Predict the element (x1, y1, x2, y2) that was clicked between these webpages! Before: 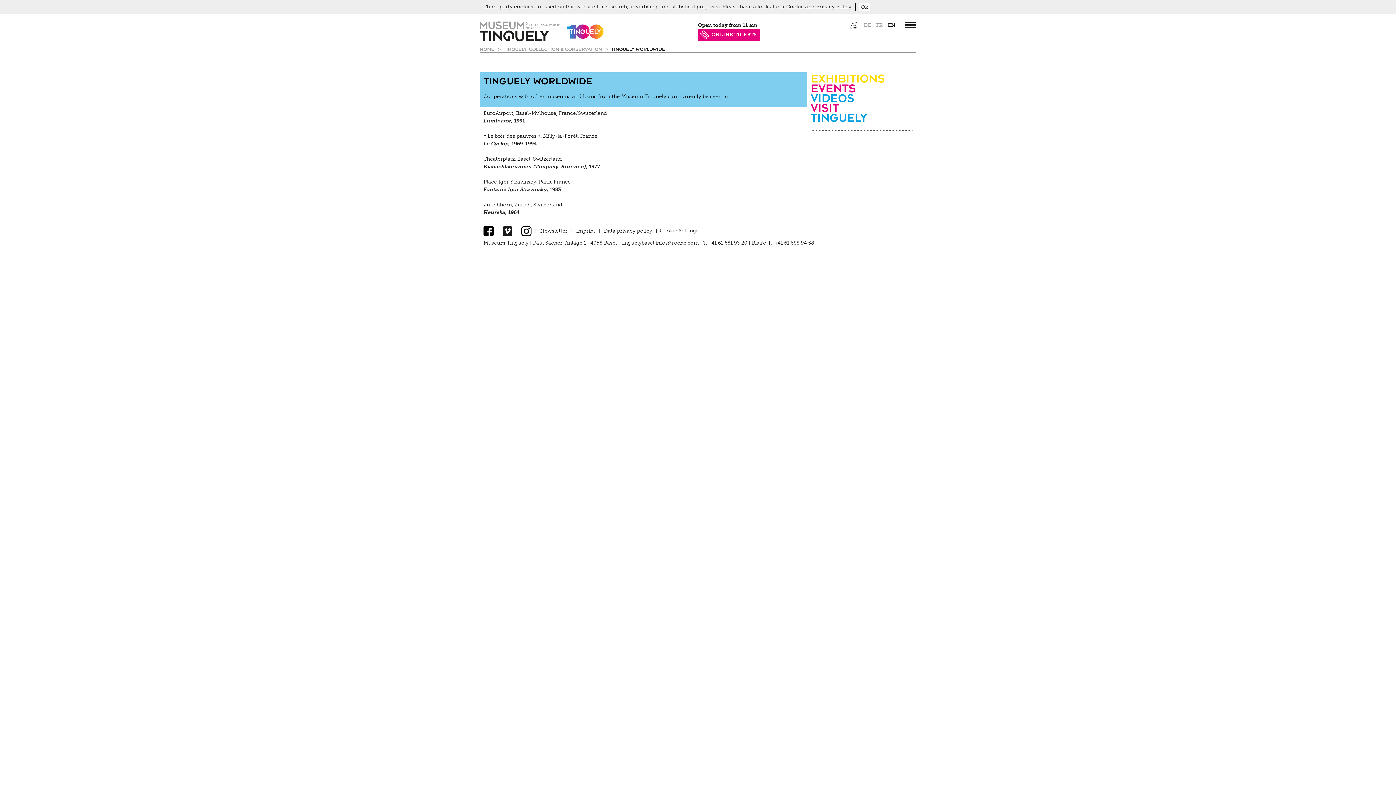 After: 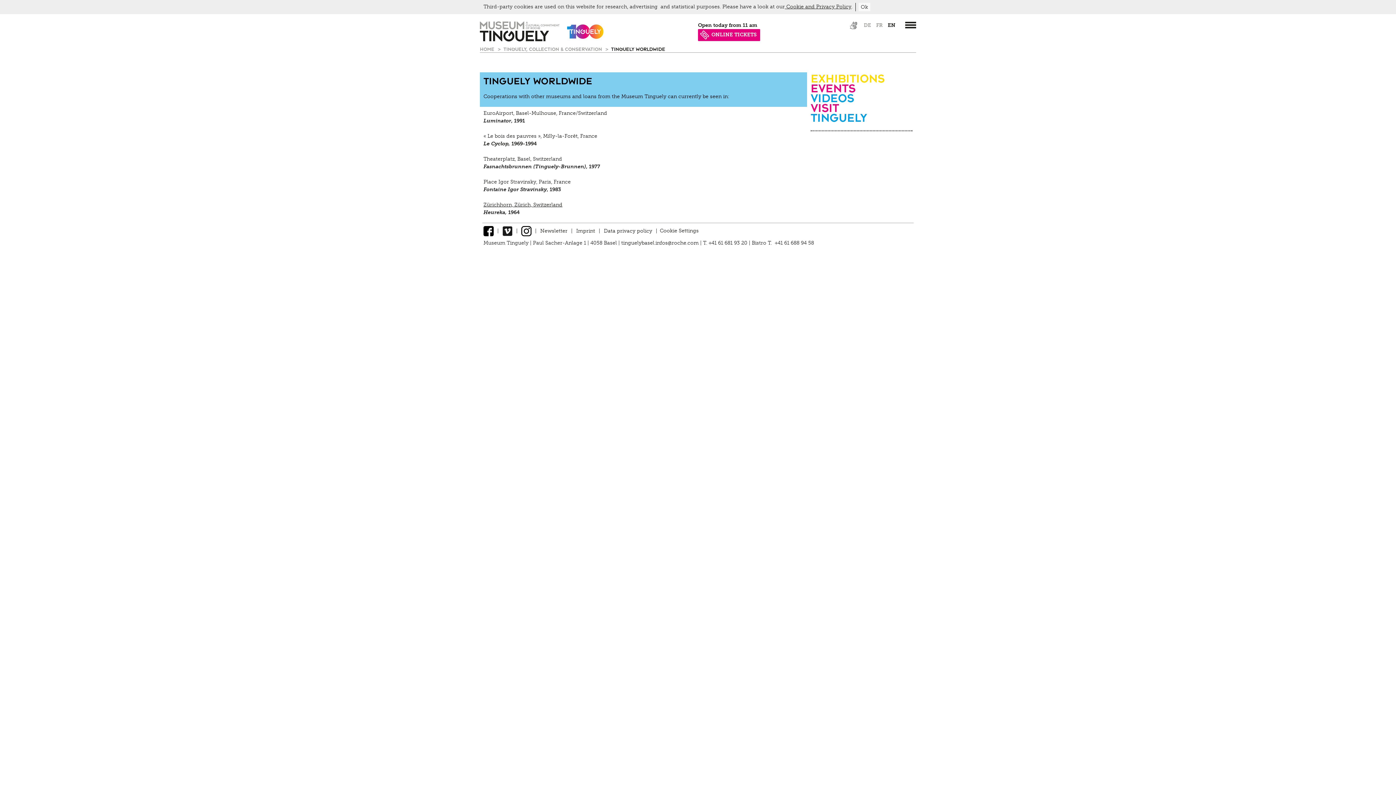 Action: label: Zürichhorn, Zürich, Switzerland bbox: (483, 199, 562, 205)